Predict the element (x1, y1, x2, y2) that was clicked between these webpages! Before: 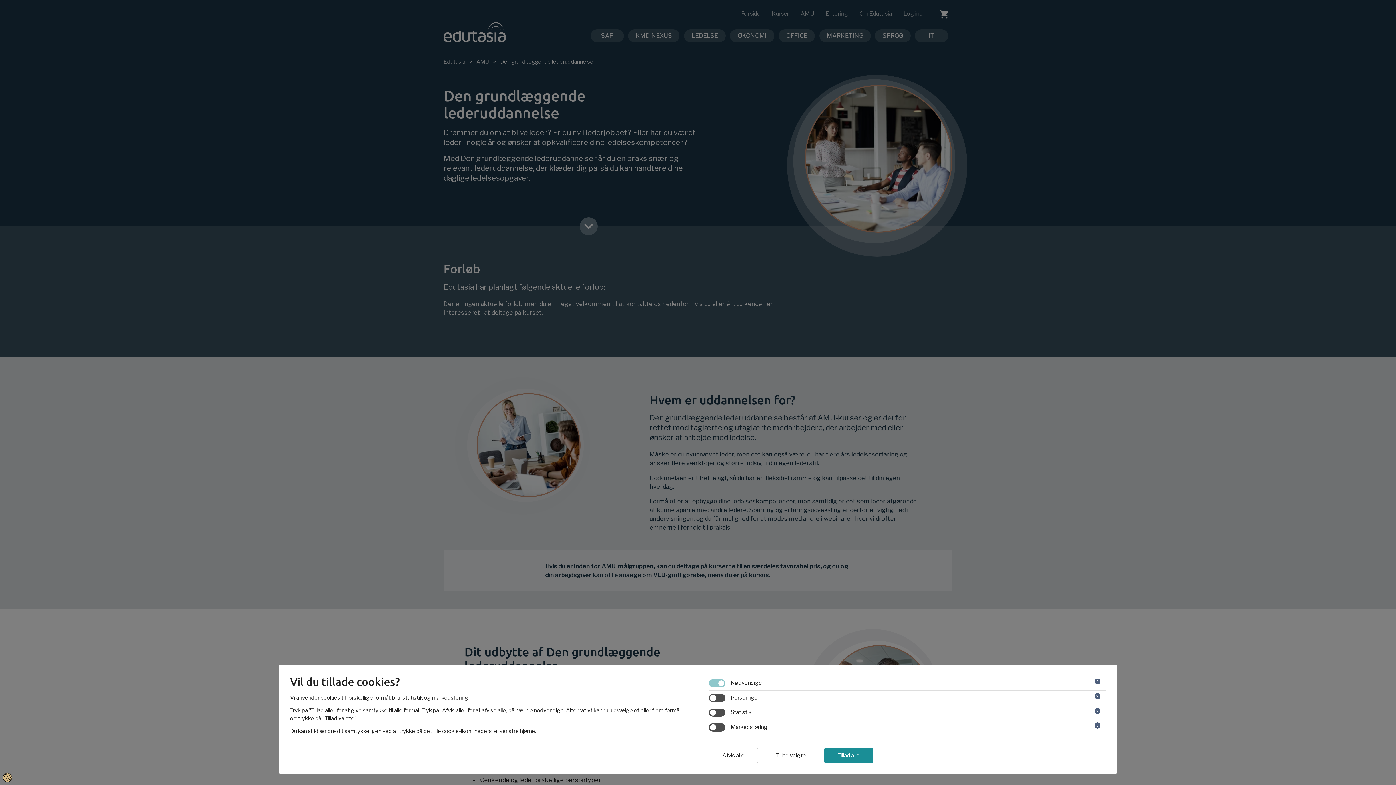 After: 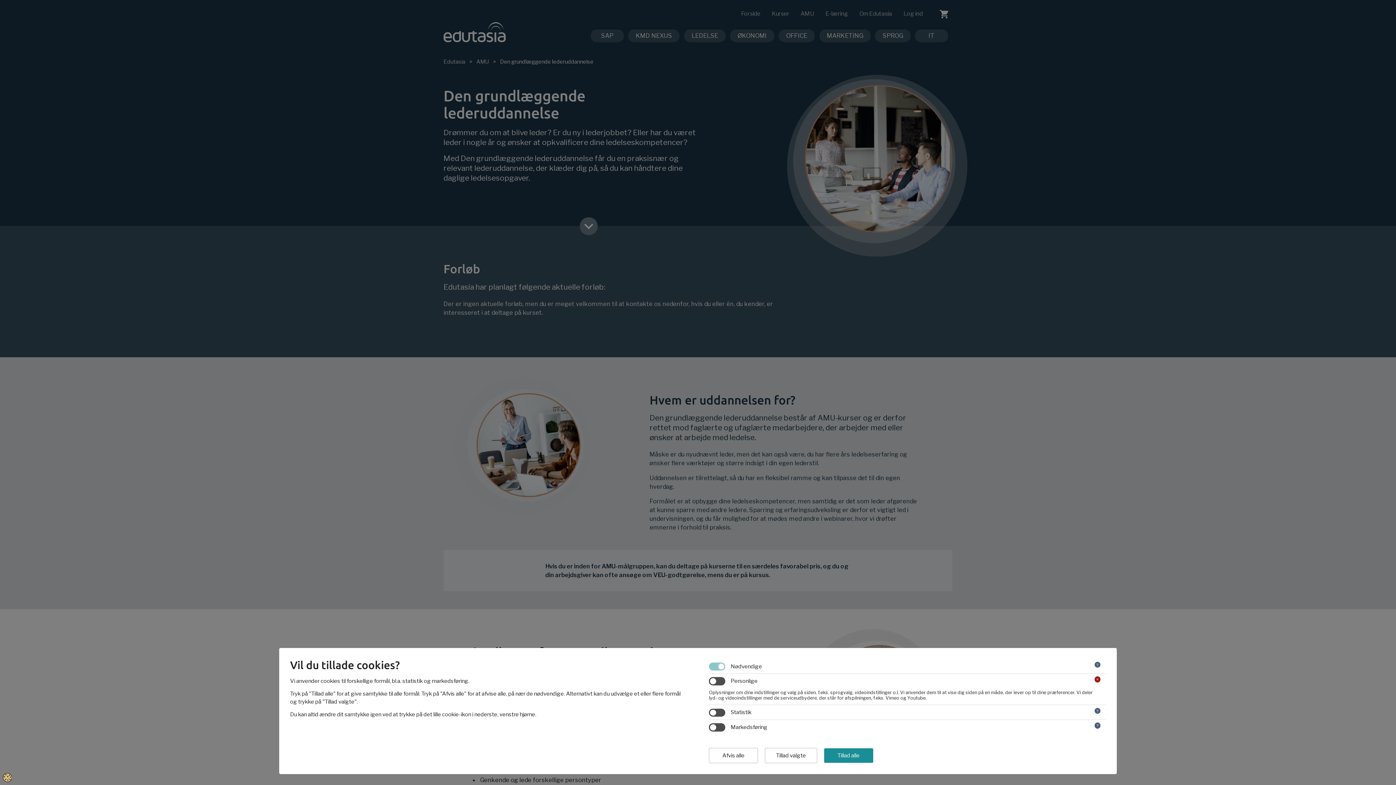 Action: bbox: (1094, 693, 1100, 699)